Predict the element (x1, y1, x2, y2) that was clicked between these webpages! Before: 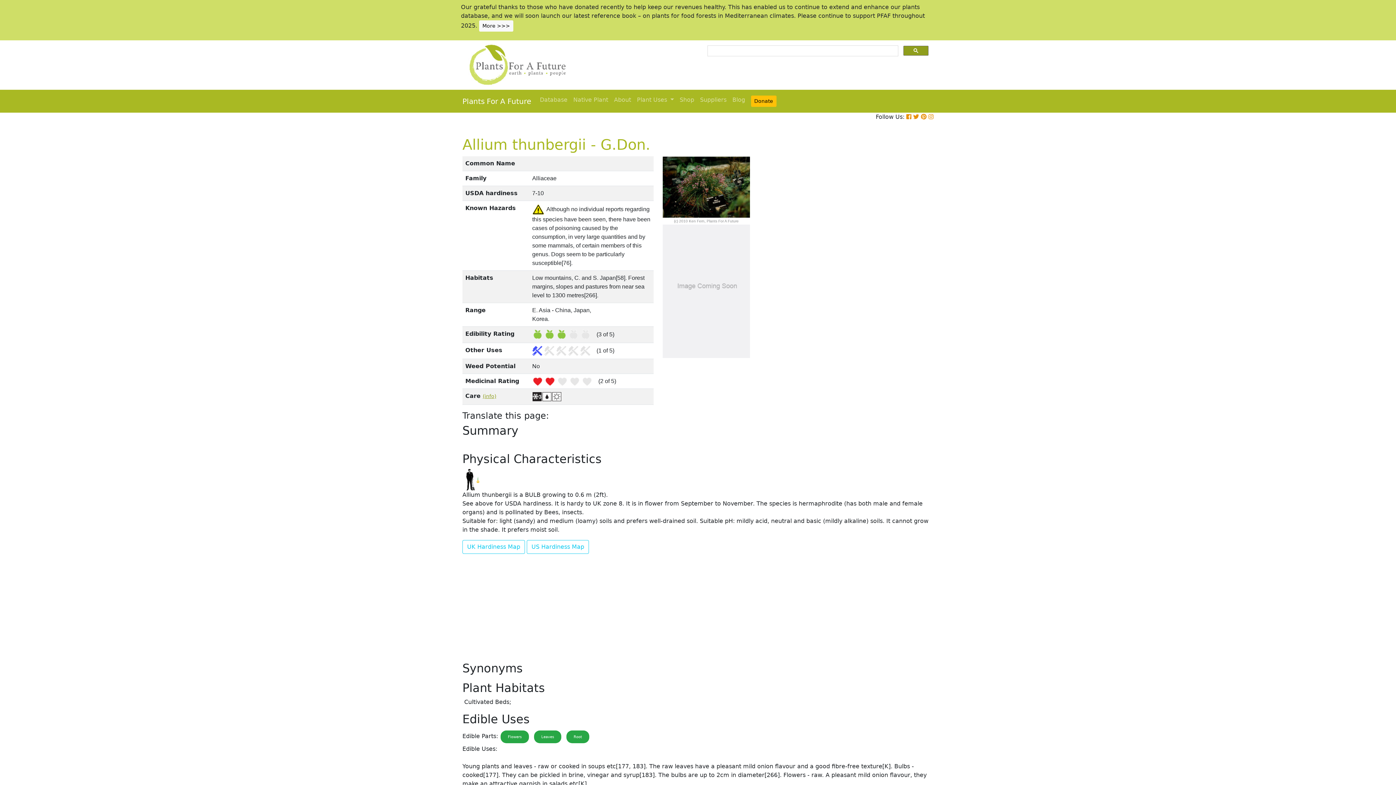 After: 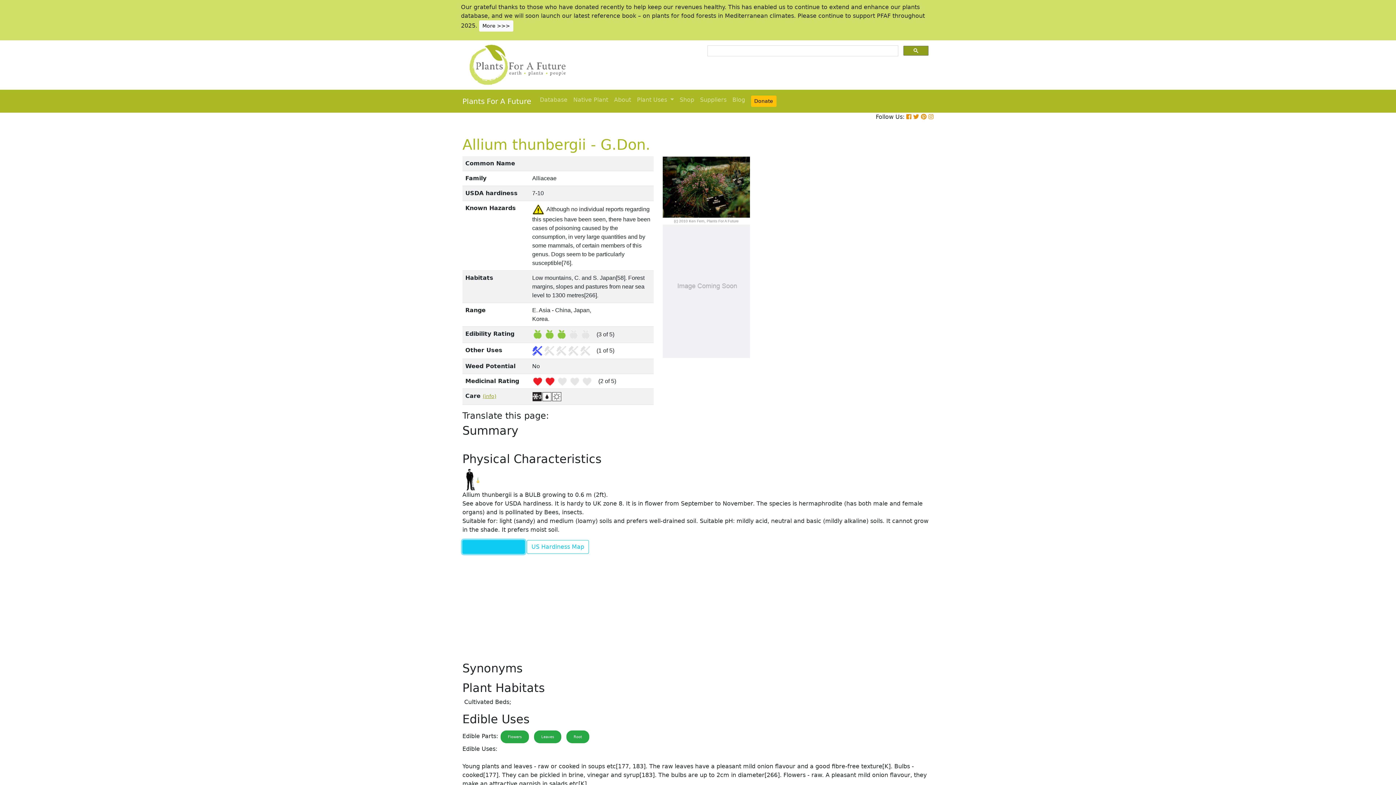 Action: label: UK Hardiness Map bbox: (462, 540, 525, 554)